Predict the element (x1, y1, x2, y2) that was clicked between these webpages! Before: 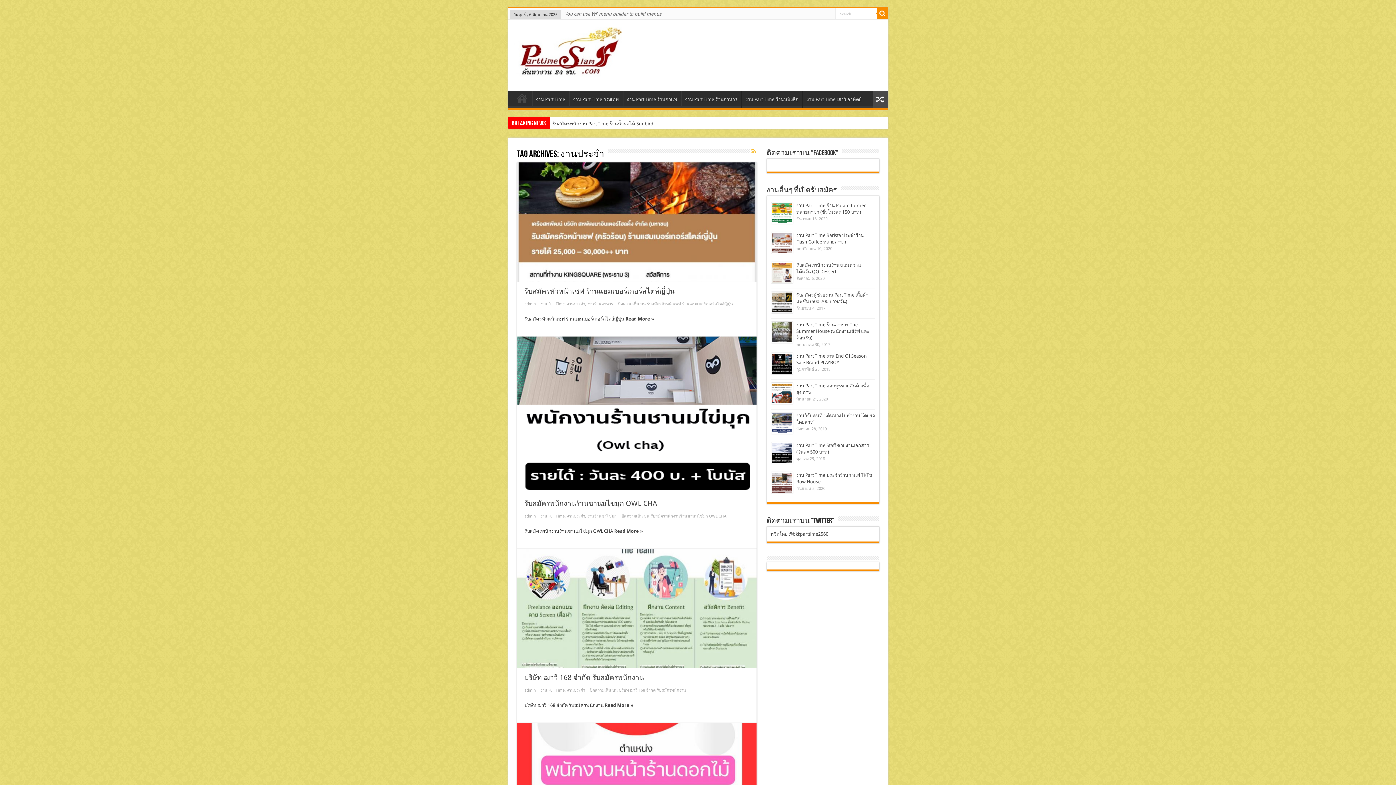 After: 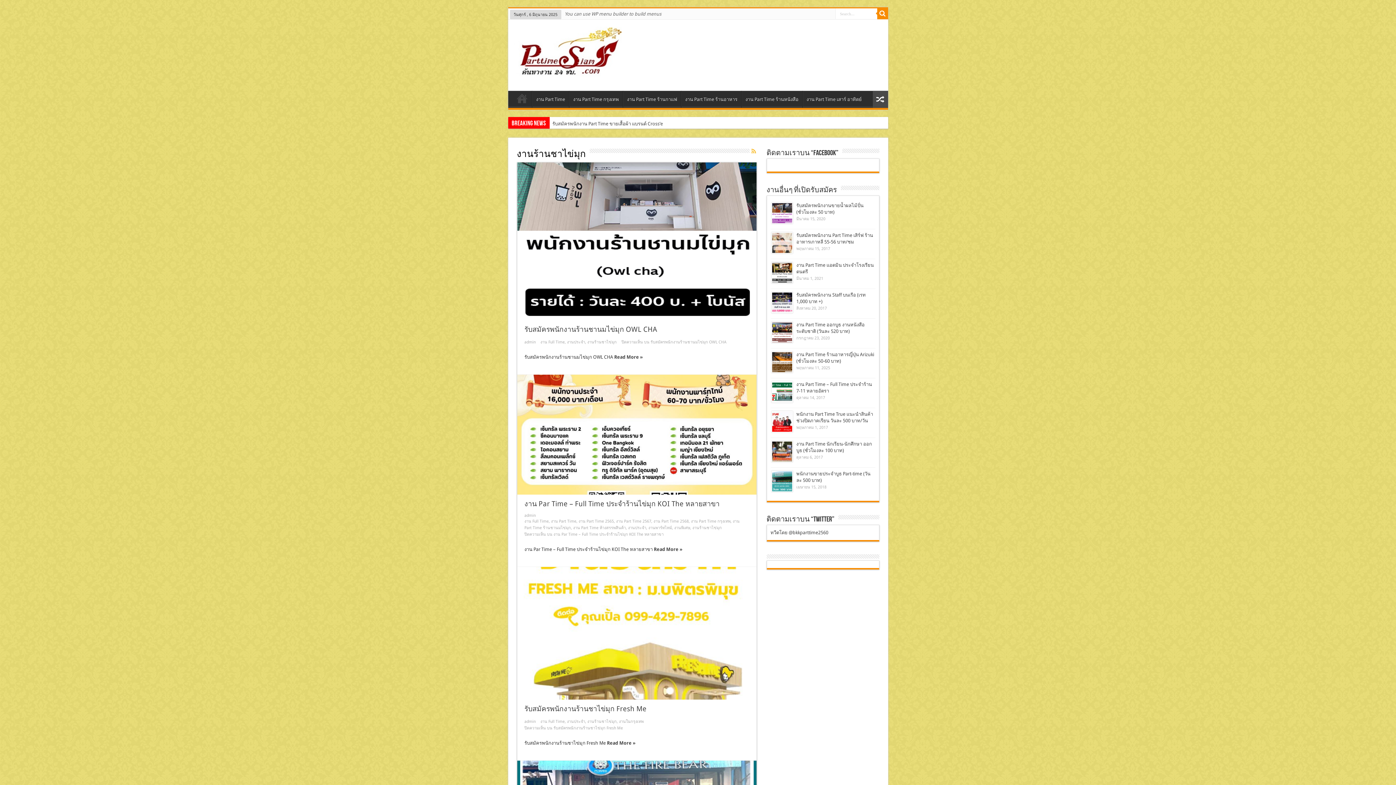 Action: bbox: (587, 514, 616, 519) label: งานร้านชาไข่มุก